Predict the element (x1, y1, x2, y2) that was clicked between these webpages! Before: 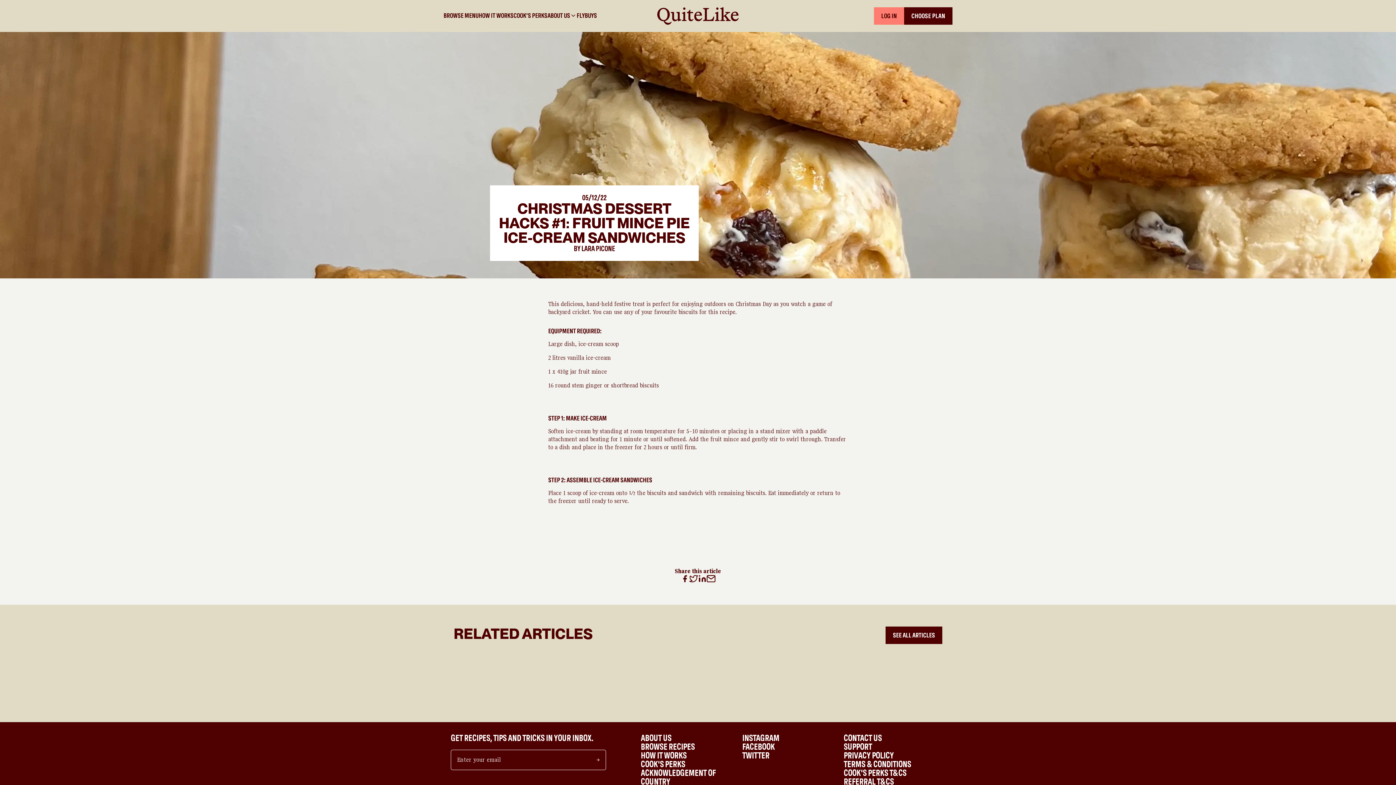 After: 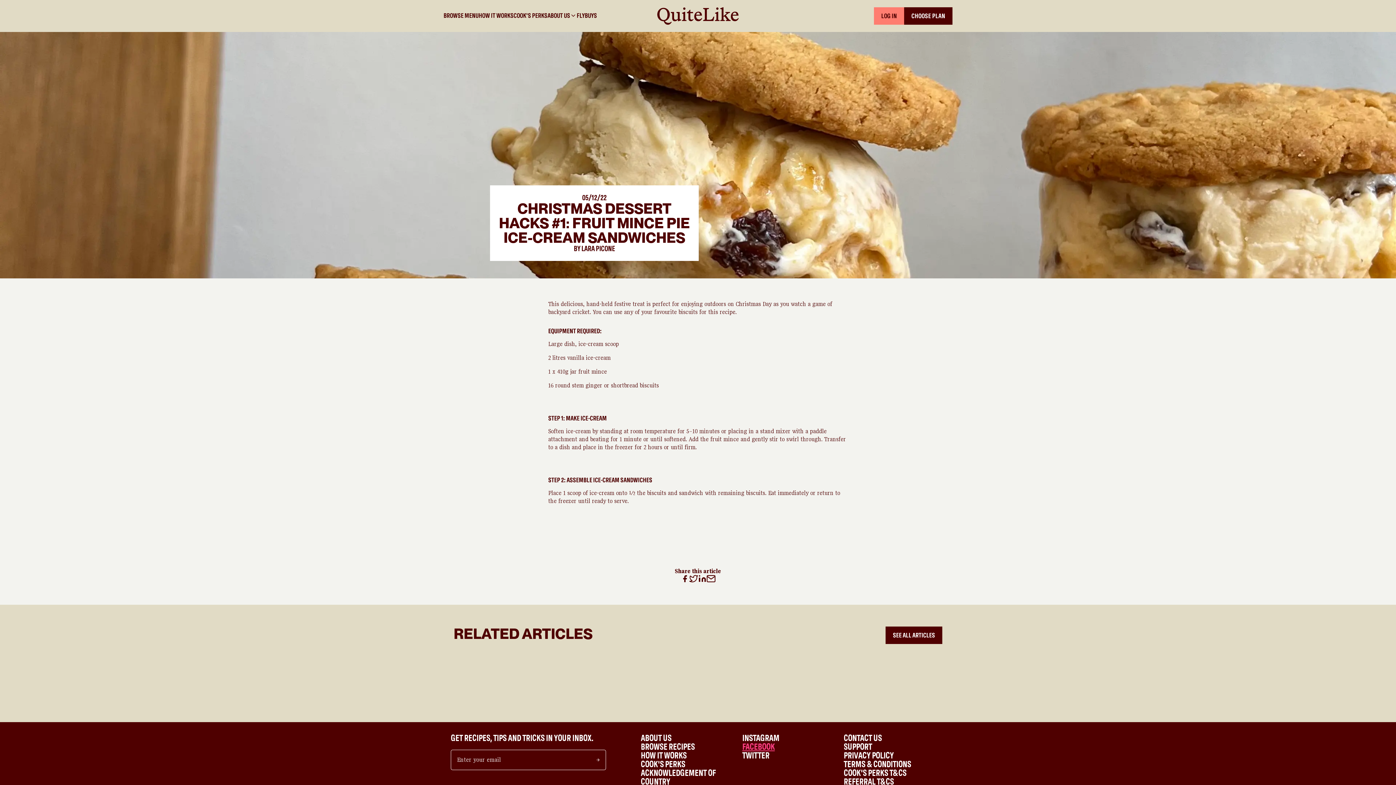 Action: bbox: (742, 742, 843, 751) label: FACEBOOK